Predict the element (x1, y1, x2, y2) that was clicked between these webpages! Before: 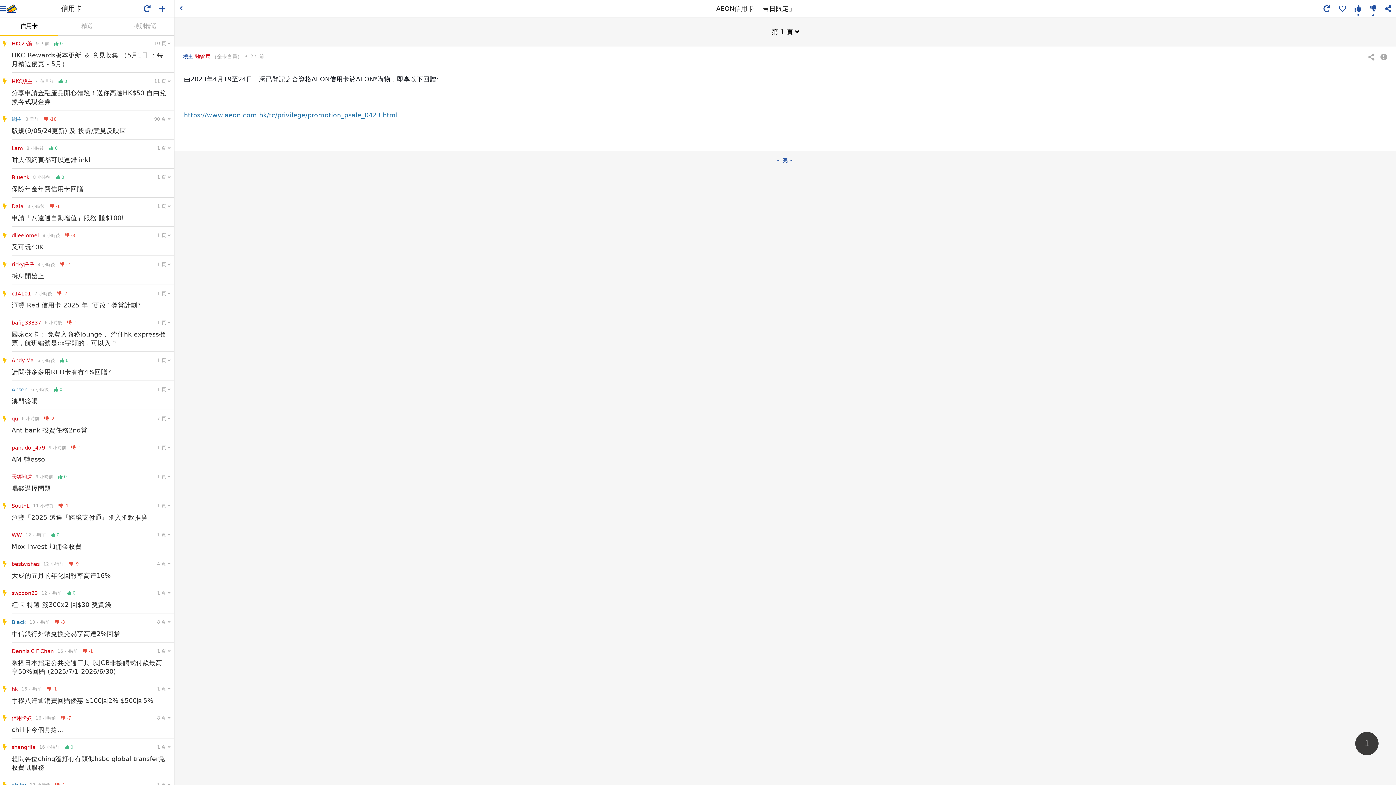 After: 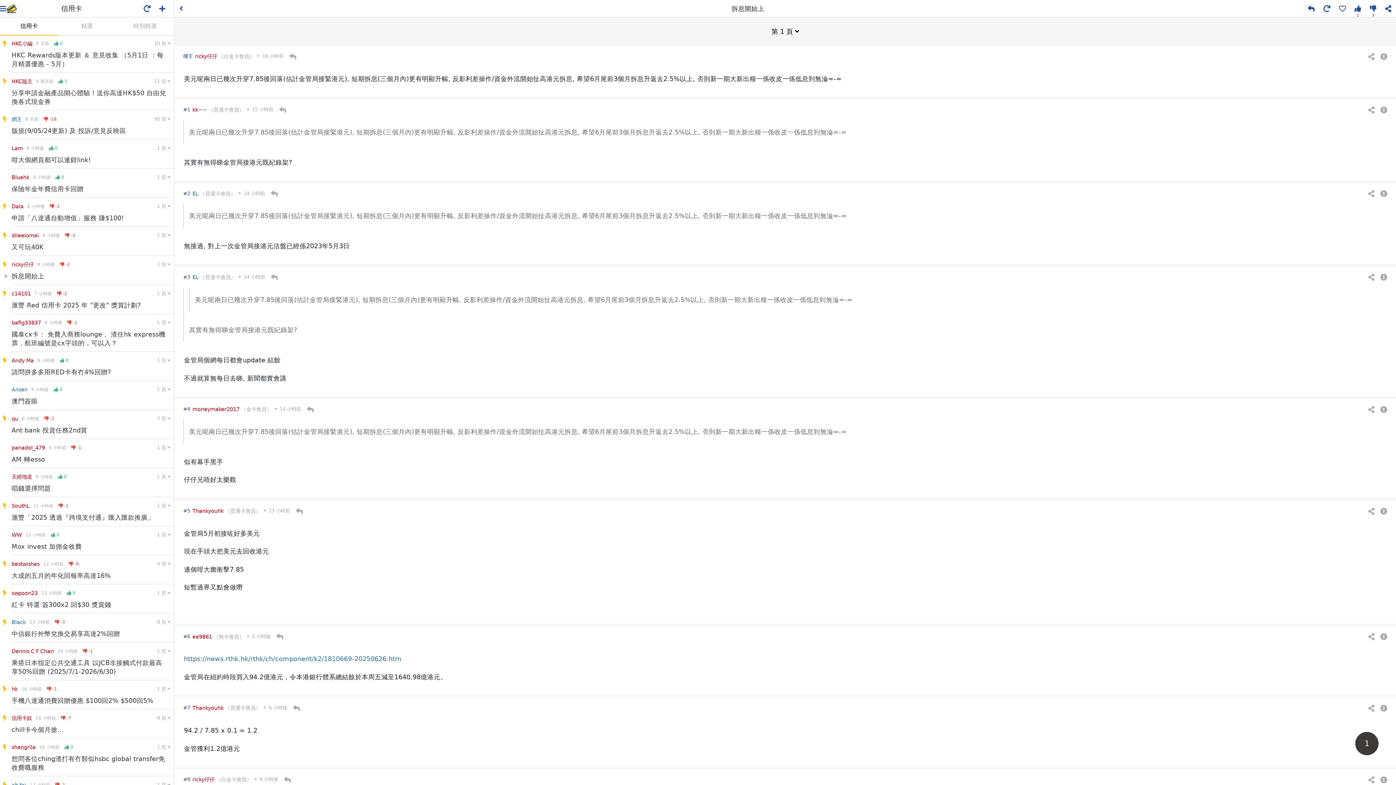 Action: bbox: (0, 256, 174, 285) label: ricky仔仔
8 小時後  -2
拆息開始上